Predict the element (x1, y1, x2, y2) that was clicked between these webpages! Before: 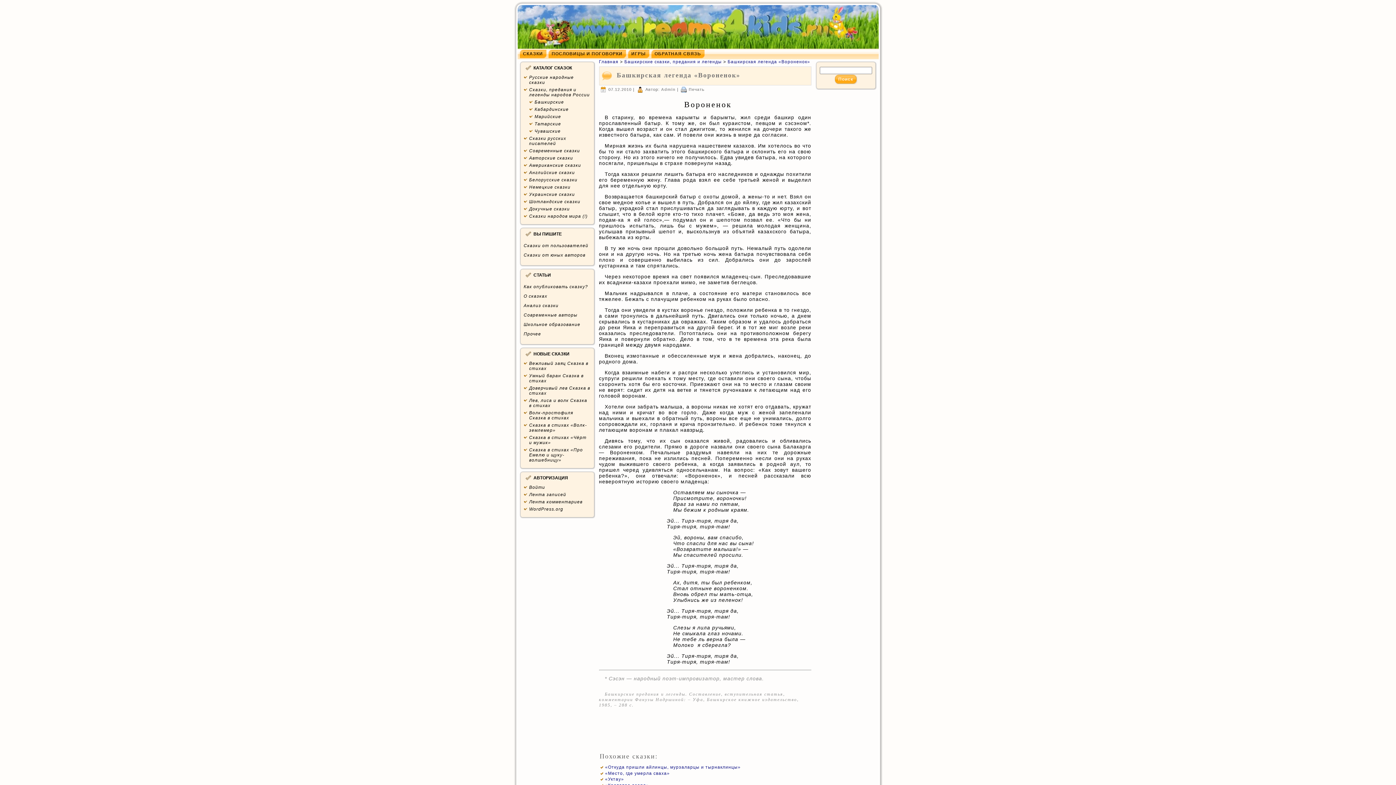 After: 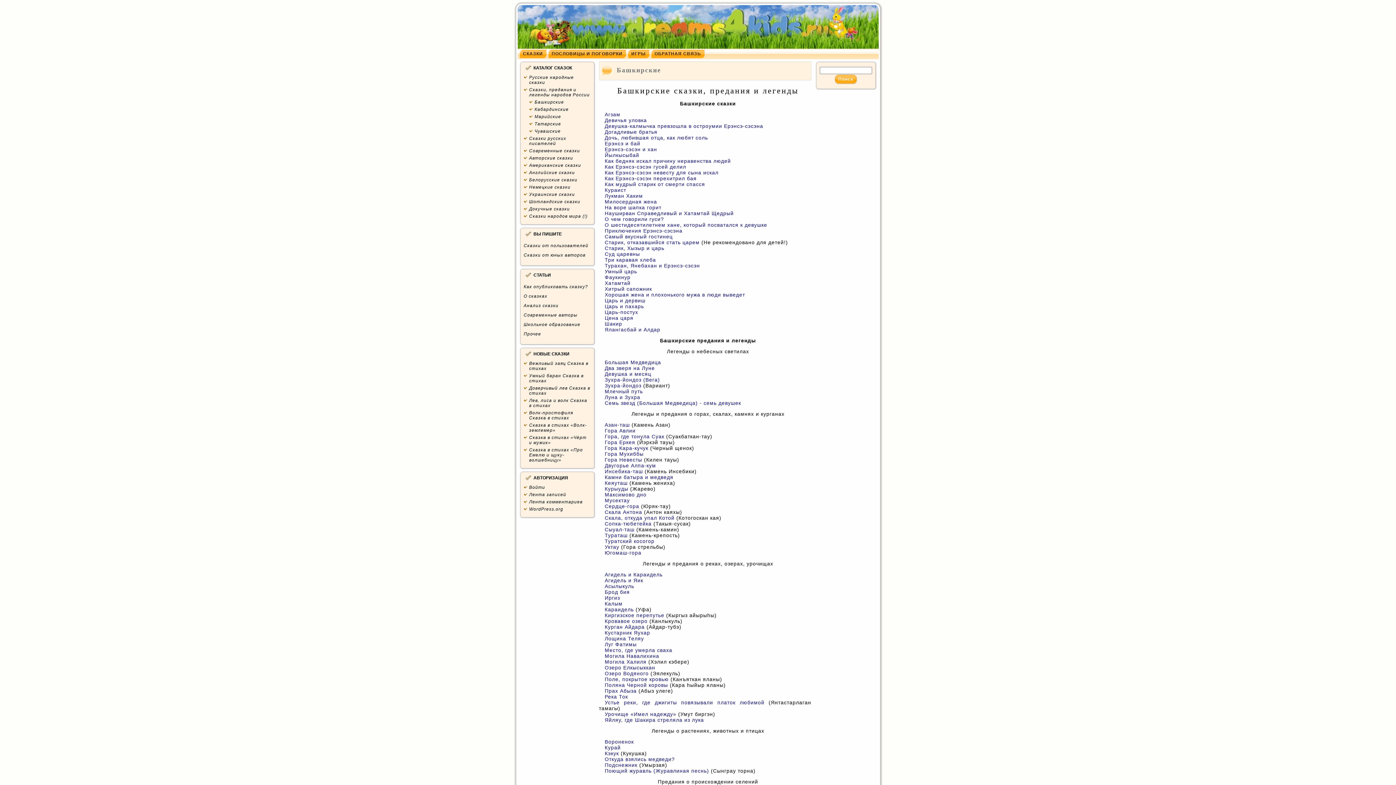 Action: bbox: (534, 99, 564, 104) label: Башкирские